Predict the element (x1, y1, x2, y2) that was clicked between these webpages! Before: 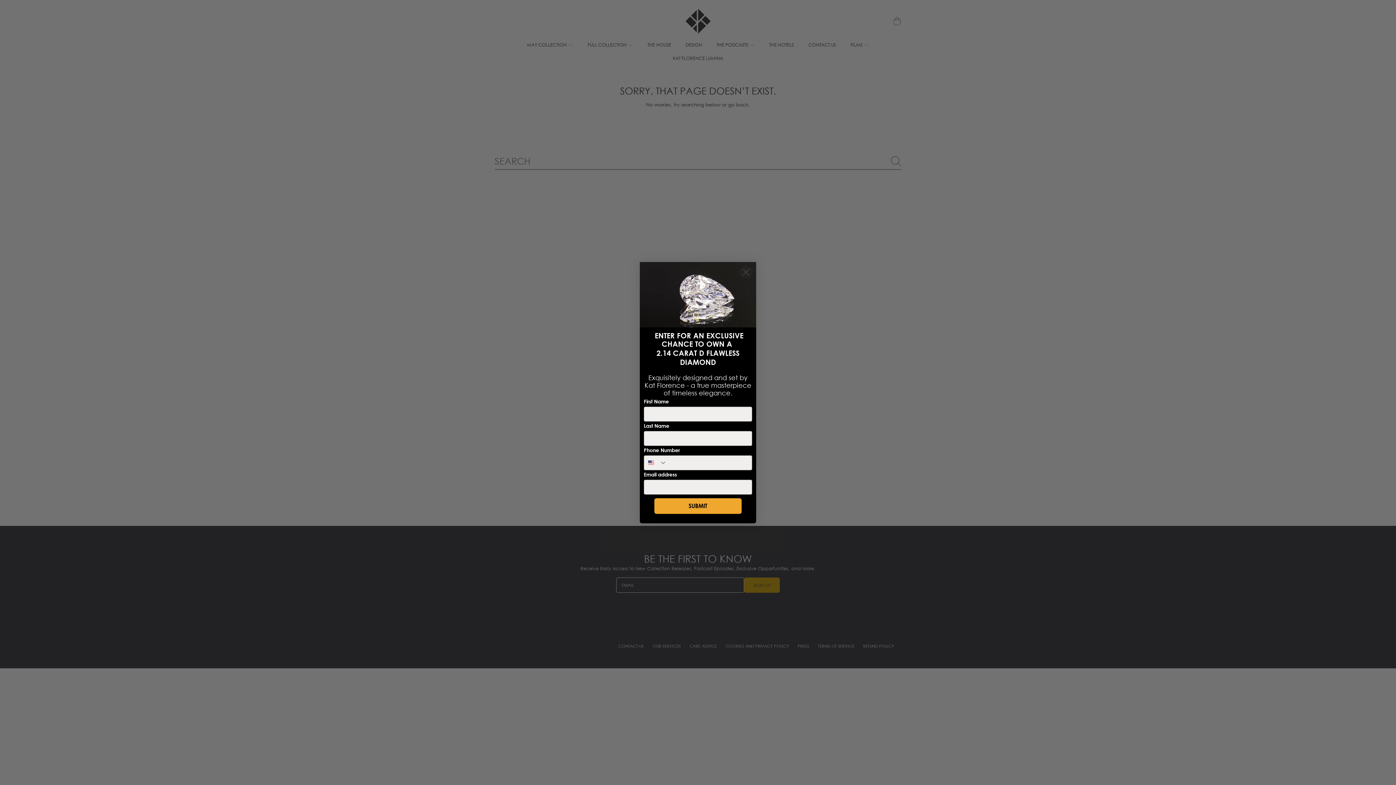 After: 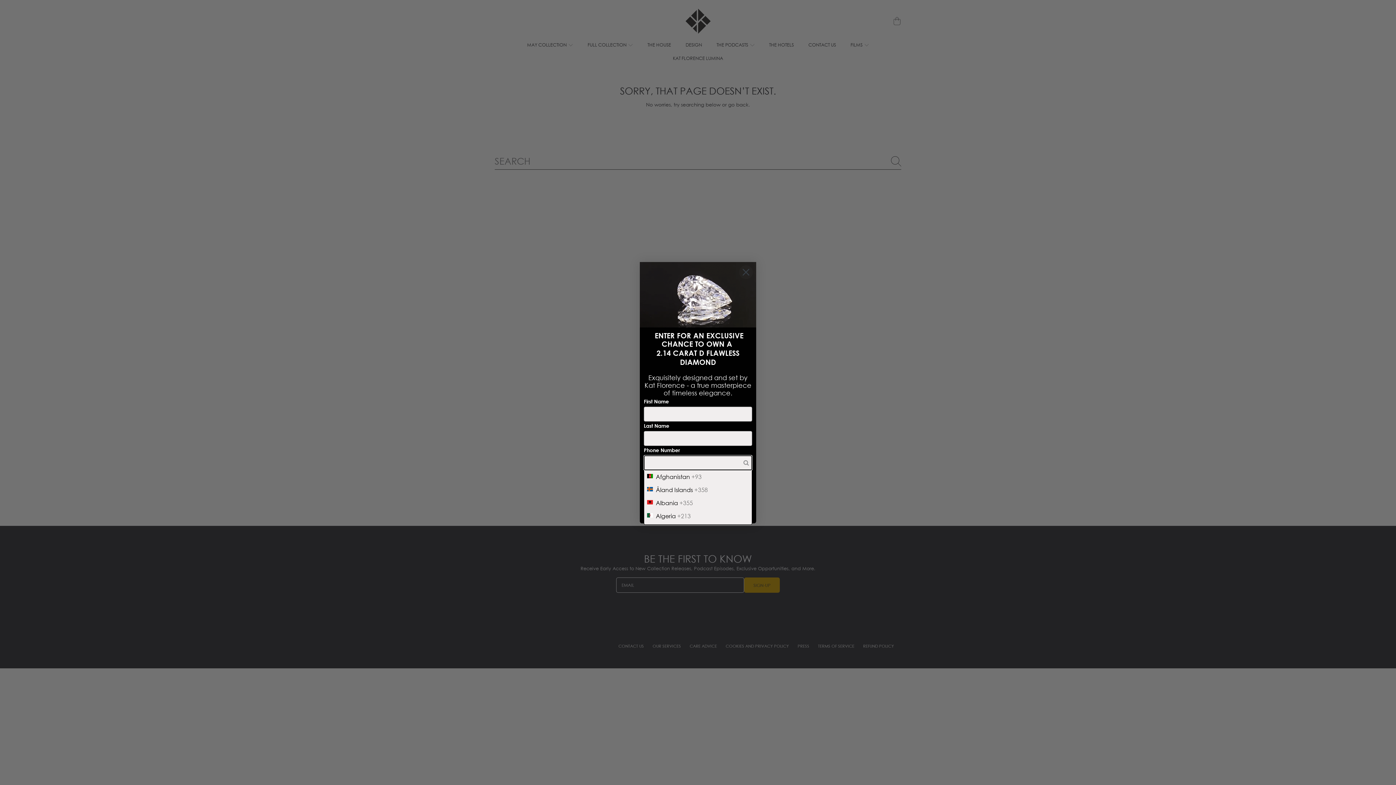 Action: bbox: (644, 455, 667, 470) label: Search Countries